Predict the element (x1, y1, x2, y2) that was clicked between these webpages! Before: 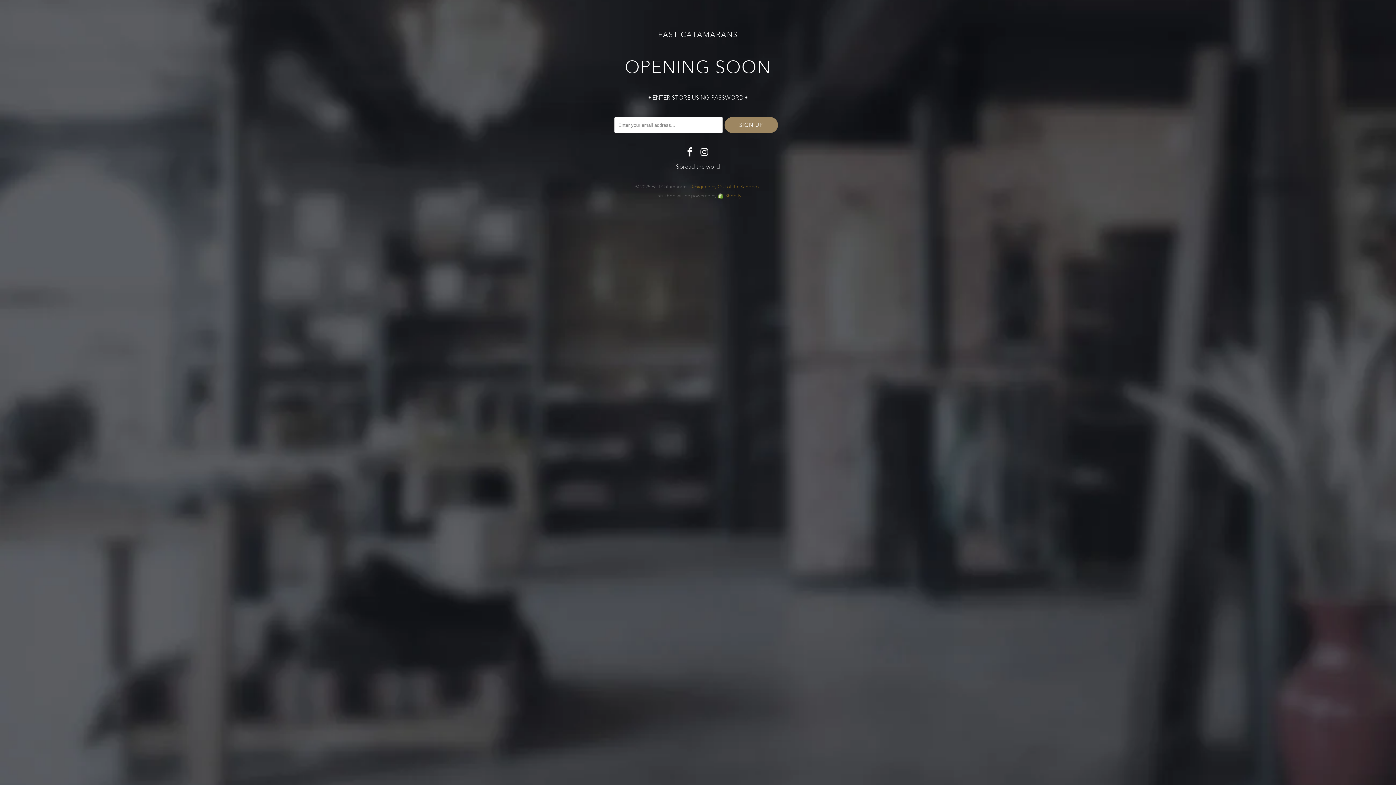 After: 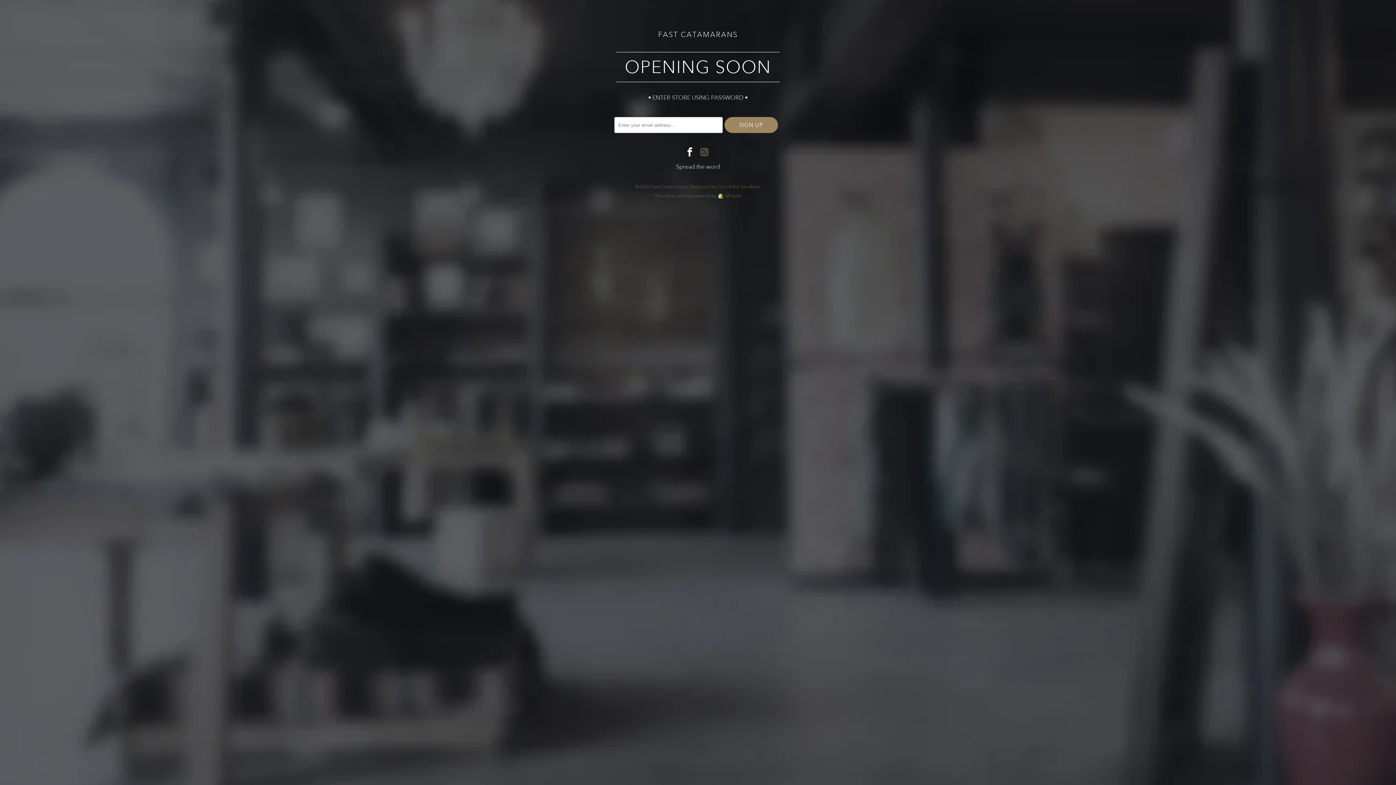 Action: bbox: (698, 147, 710, 158)